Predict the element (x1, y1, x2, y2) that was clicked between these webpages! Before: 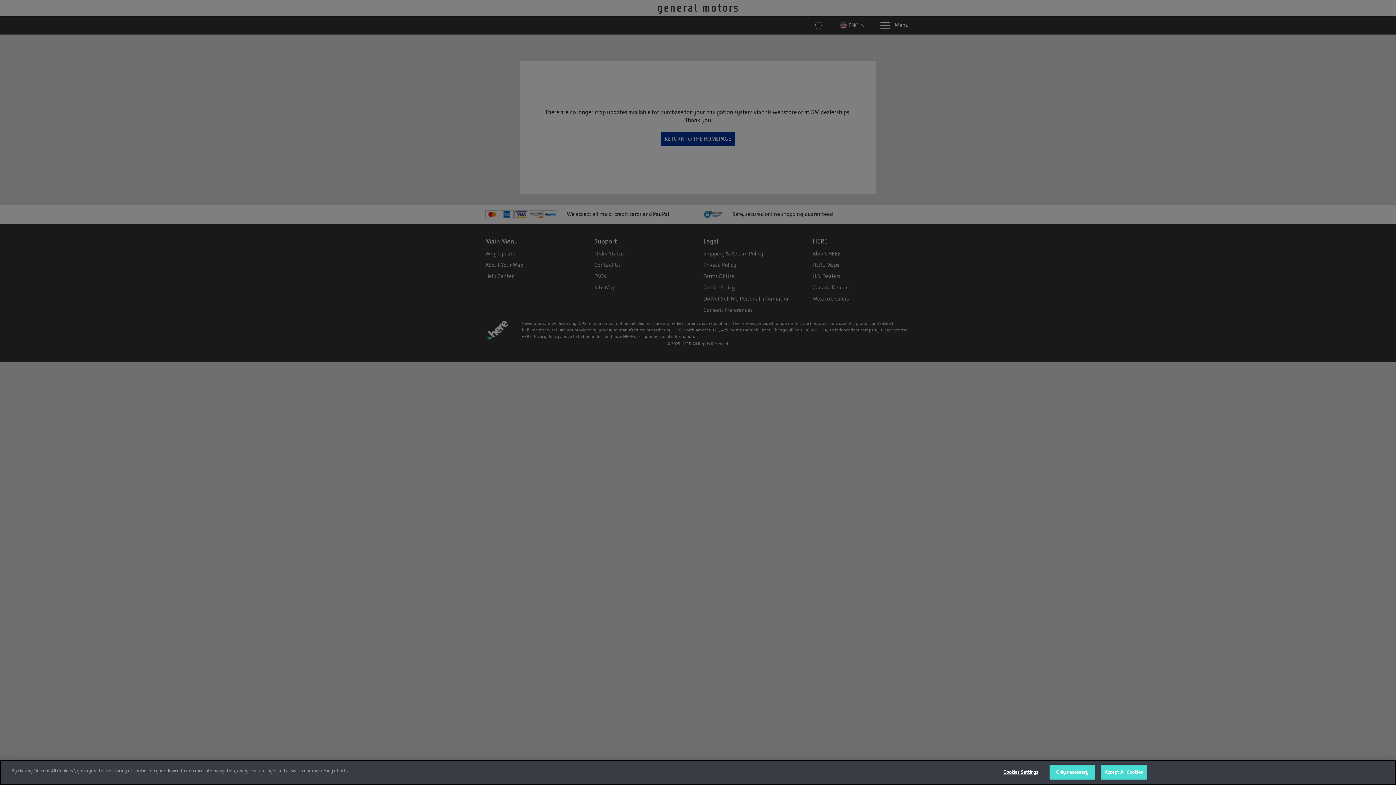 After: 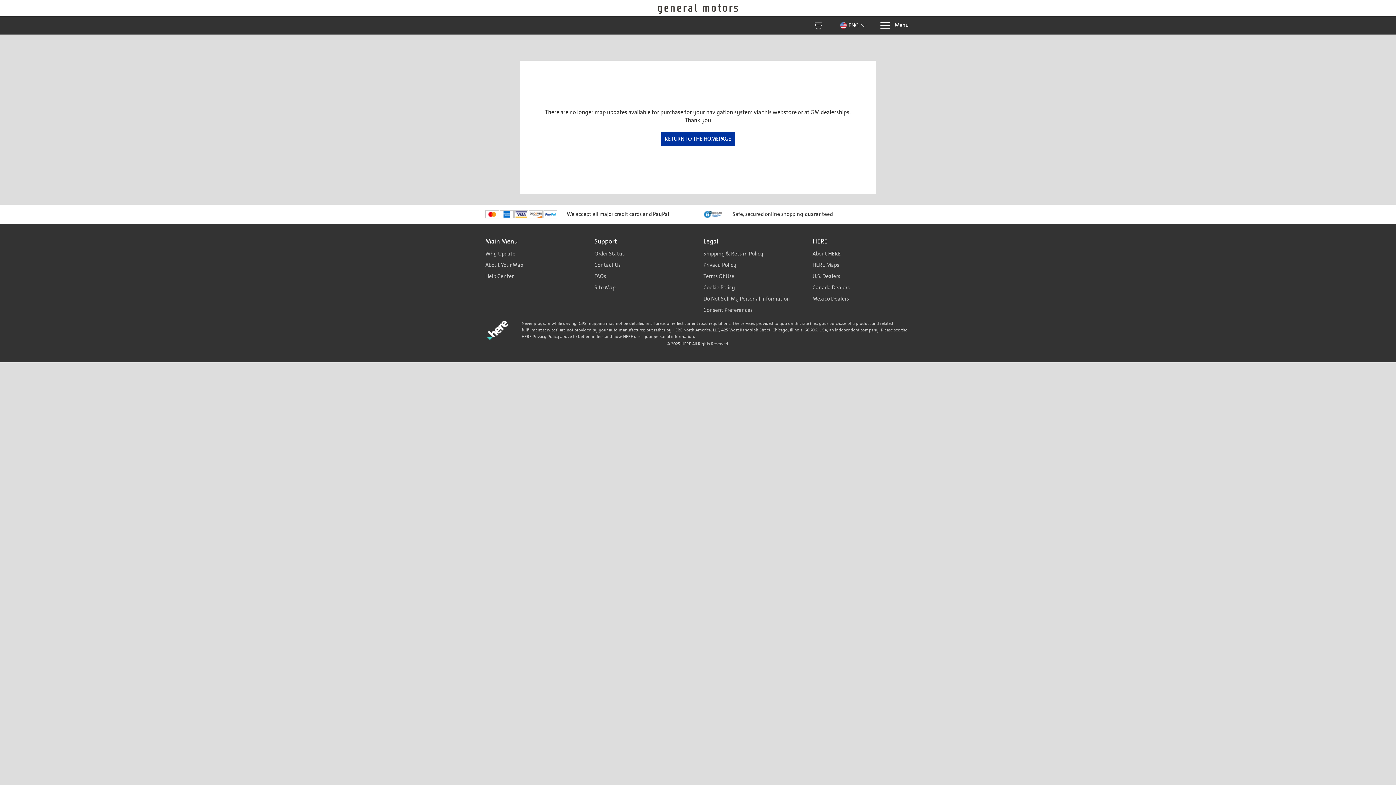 Action: bbox: (1100, 765, 1147, 780) label: Accept All Cookies